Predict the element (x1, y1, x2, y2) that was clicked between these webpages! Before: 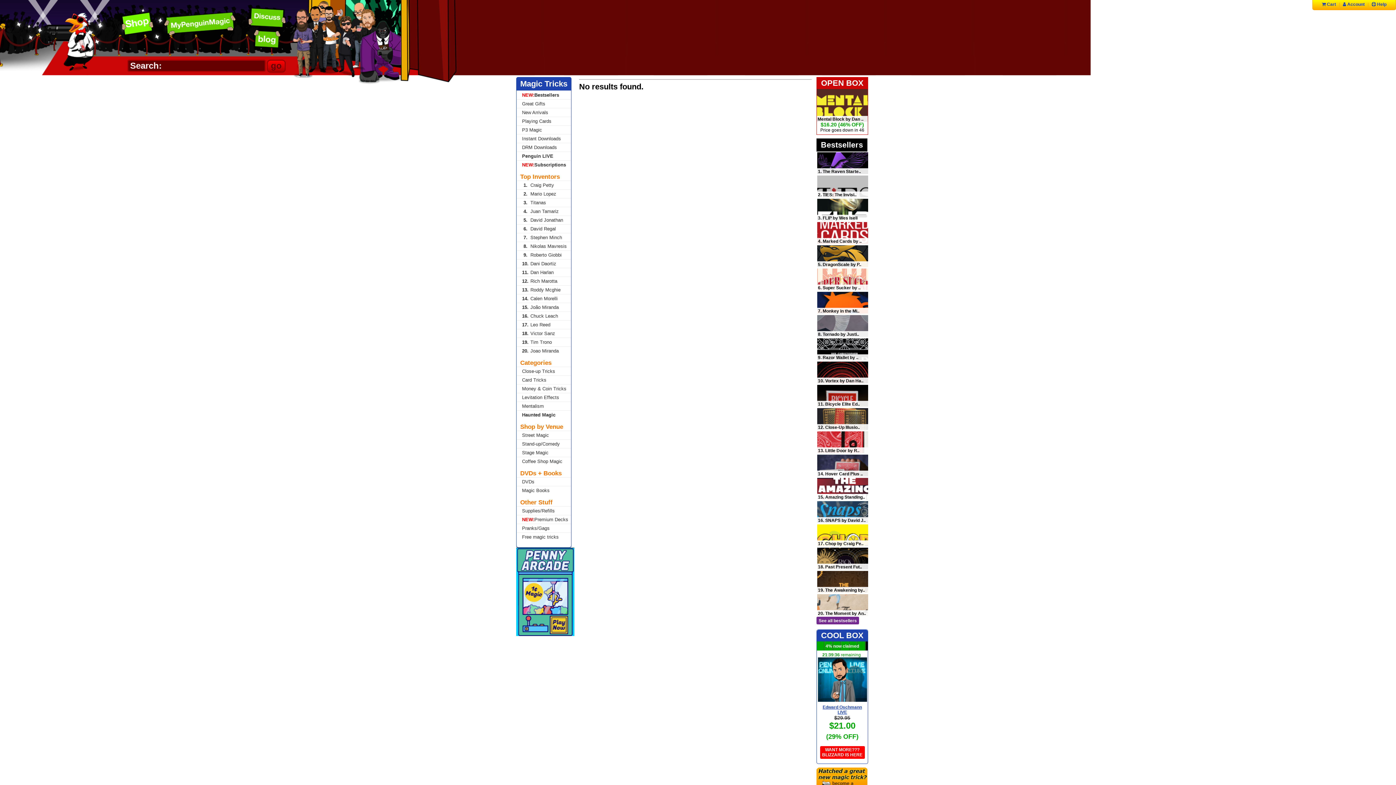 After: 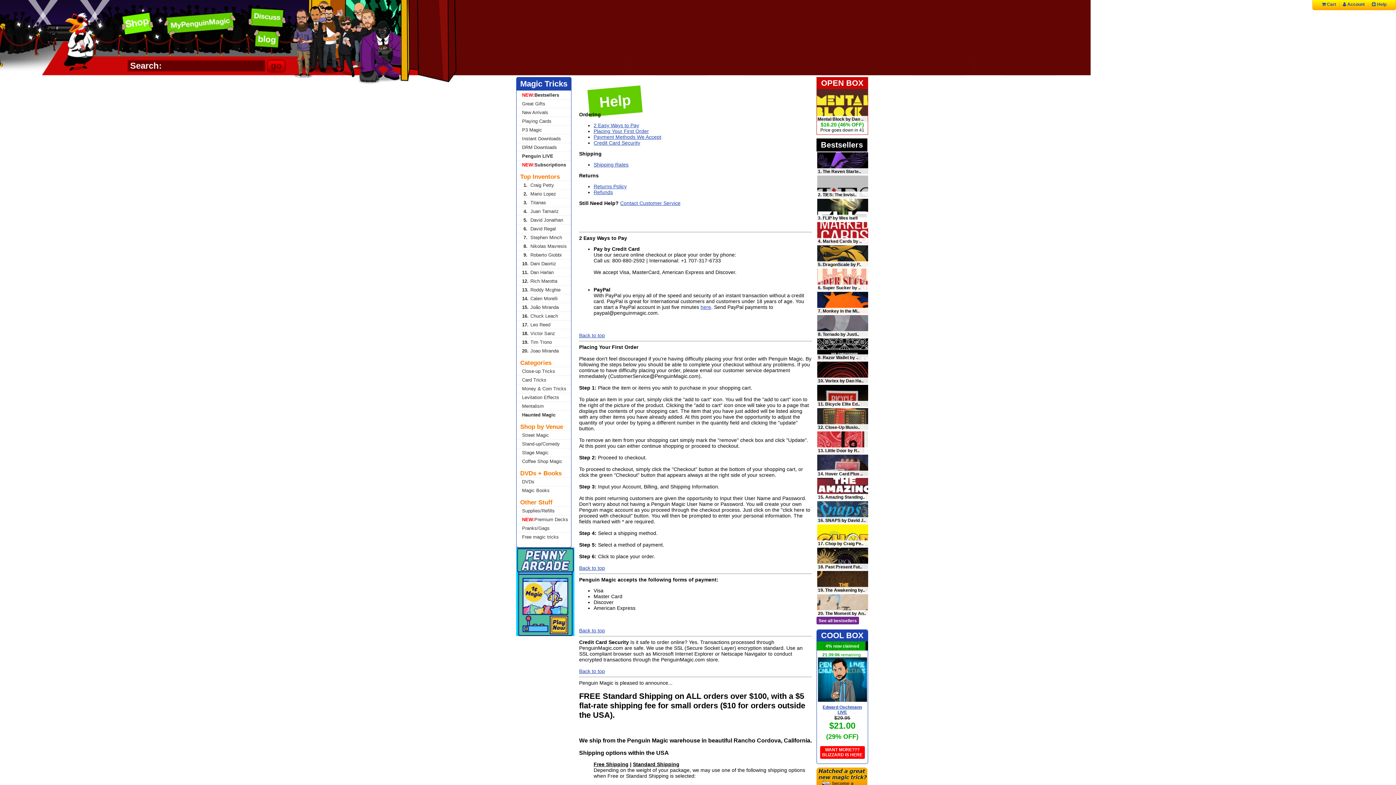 Action: bbox: (1372, 1, 1386, 6) label:  Help